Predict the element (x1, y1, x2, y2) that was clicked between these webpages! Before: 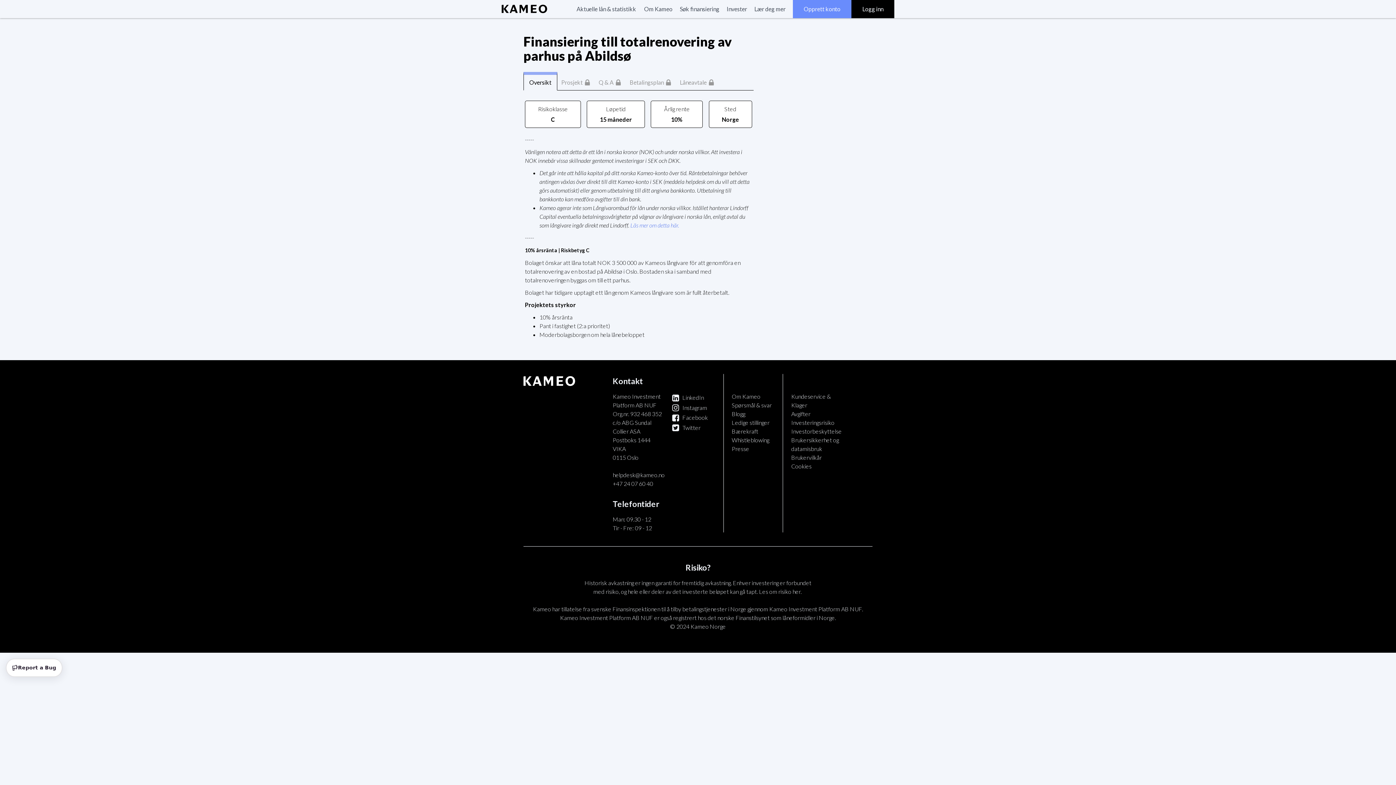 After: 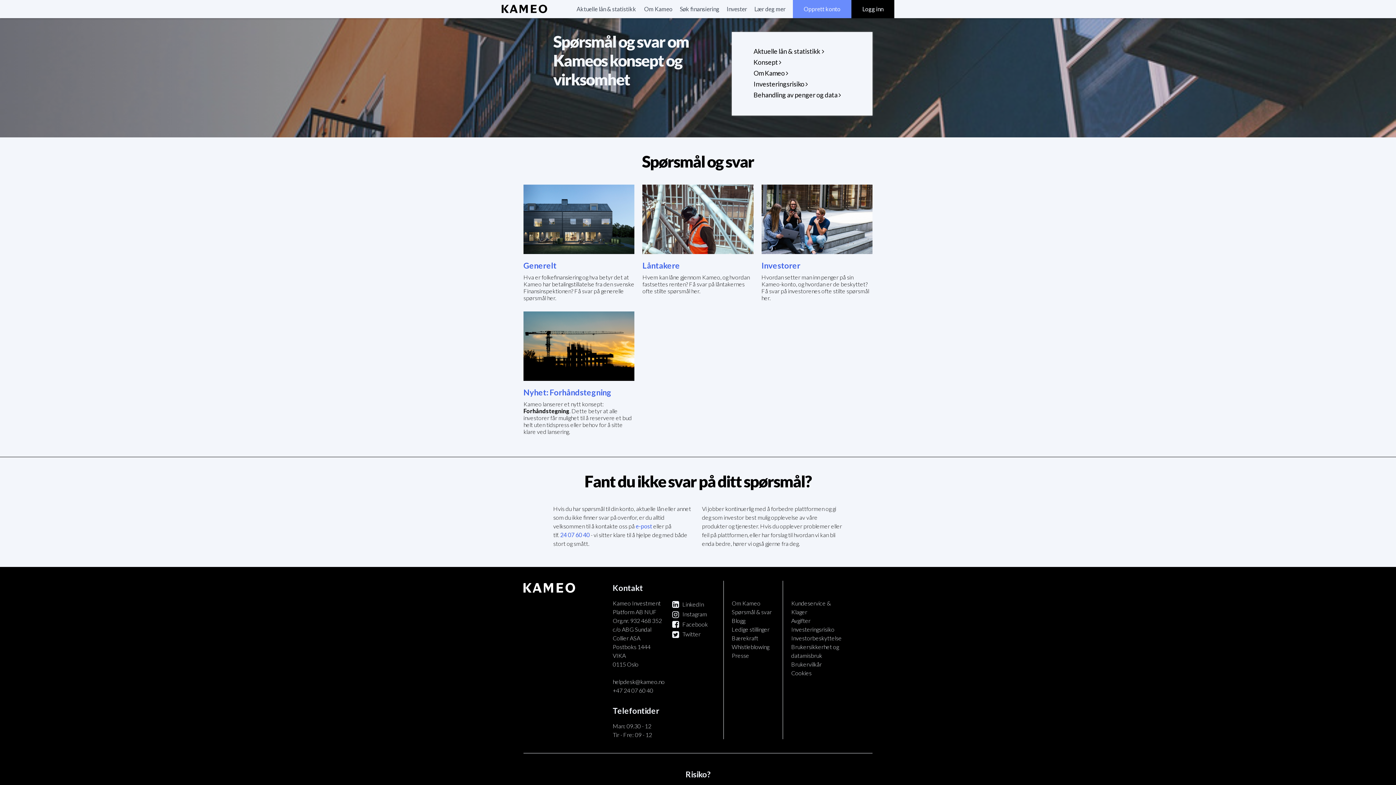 Action: label: Spørsmål & svar bbox: (731, 401, 771, 408)